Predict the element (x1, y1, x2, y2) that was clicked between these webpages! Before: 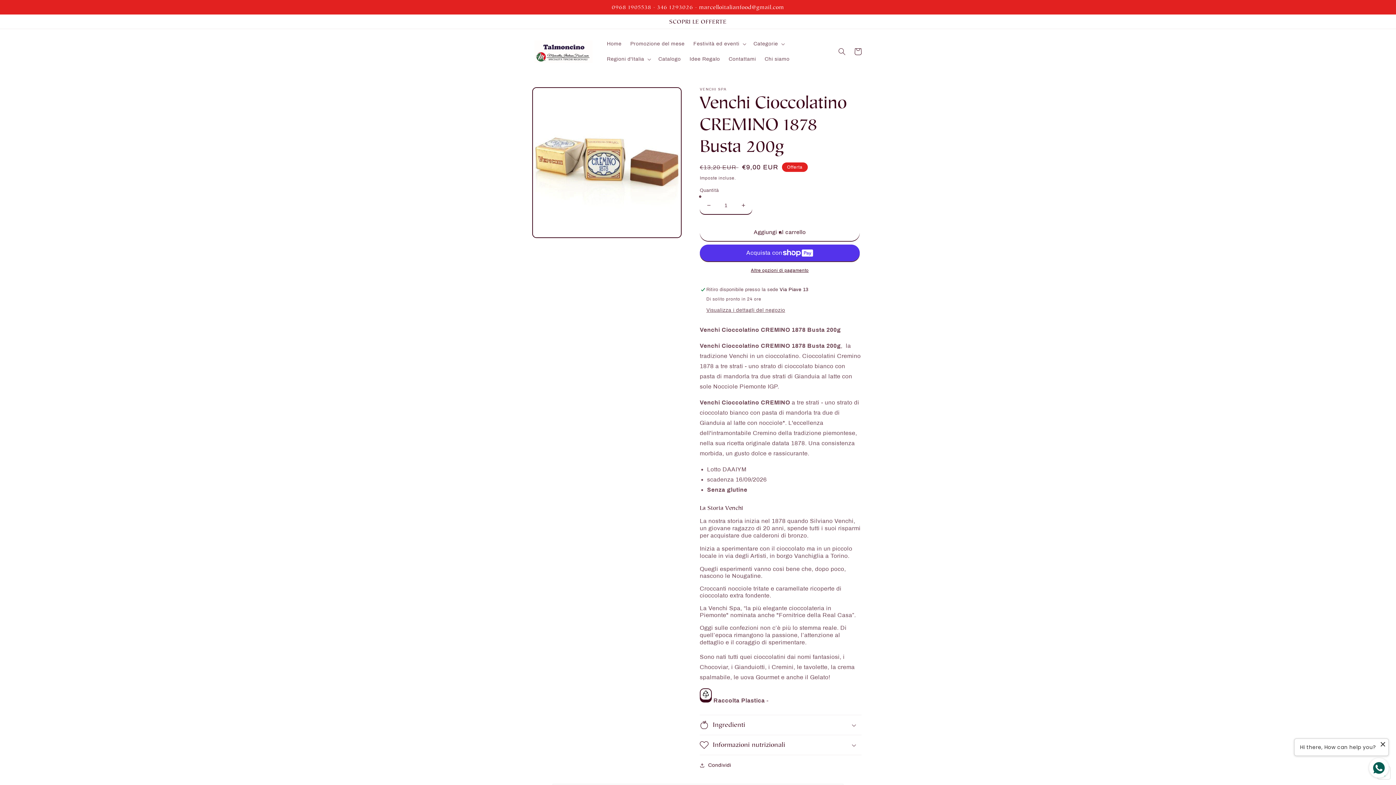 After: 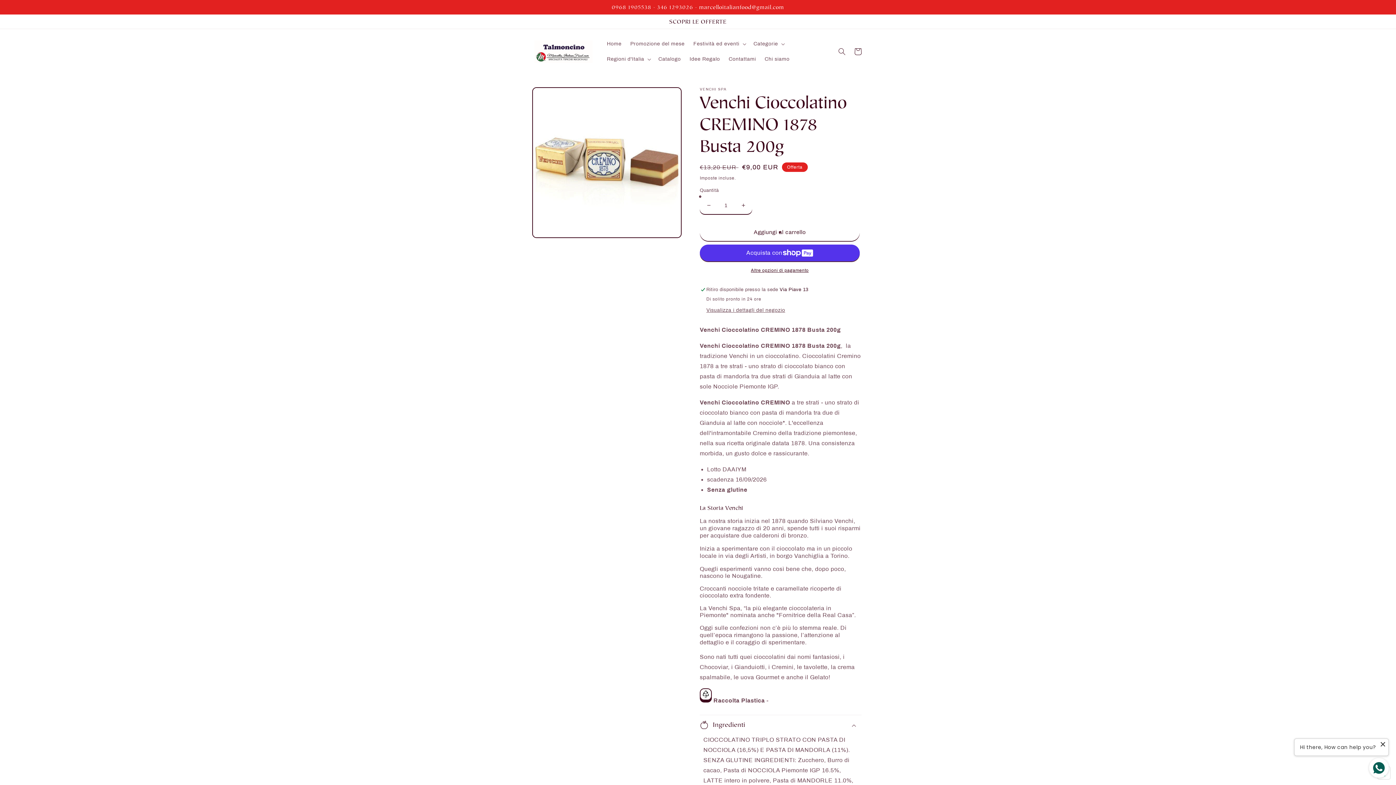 Action: bbox: (700, 715, 861, 735) label: Ingredienti